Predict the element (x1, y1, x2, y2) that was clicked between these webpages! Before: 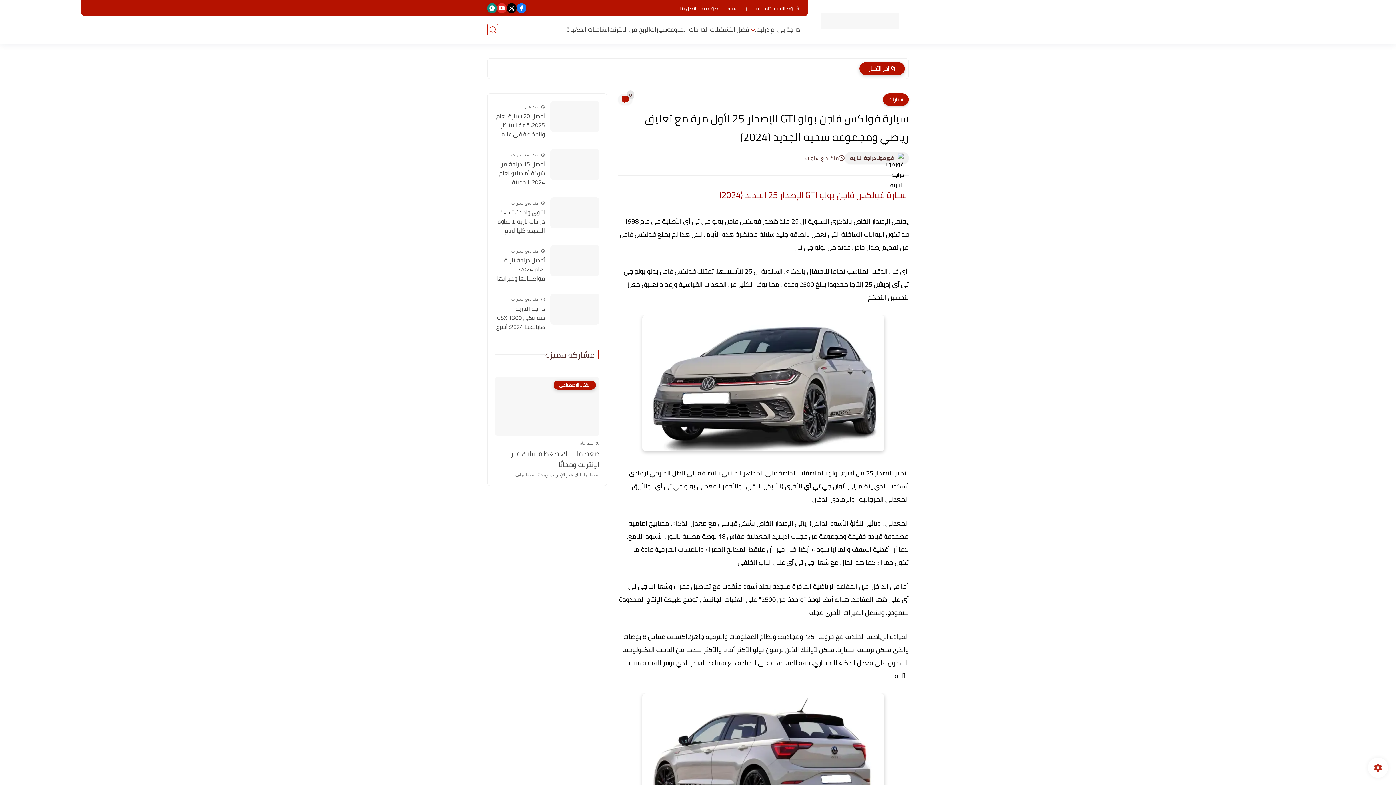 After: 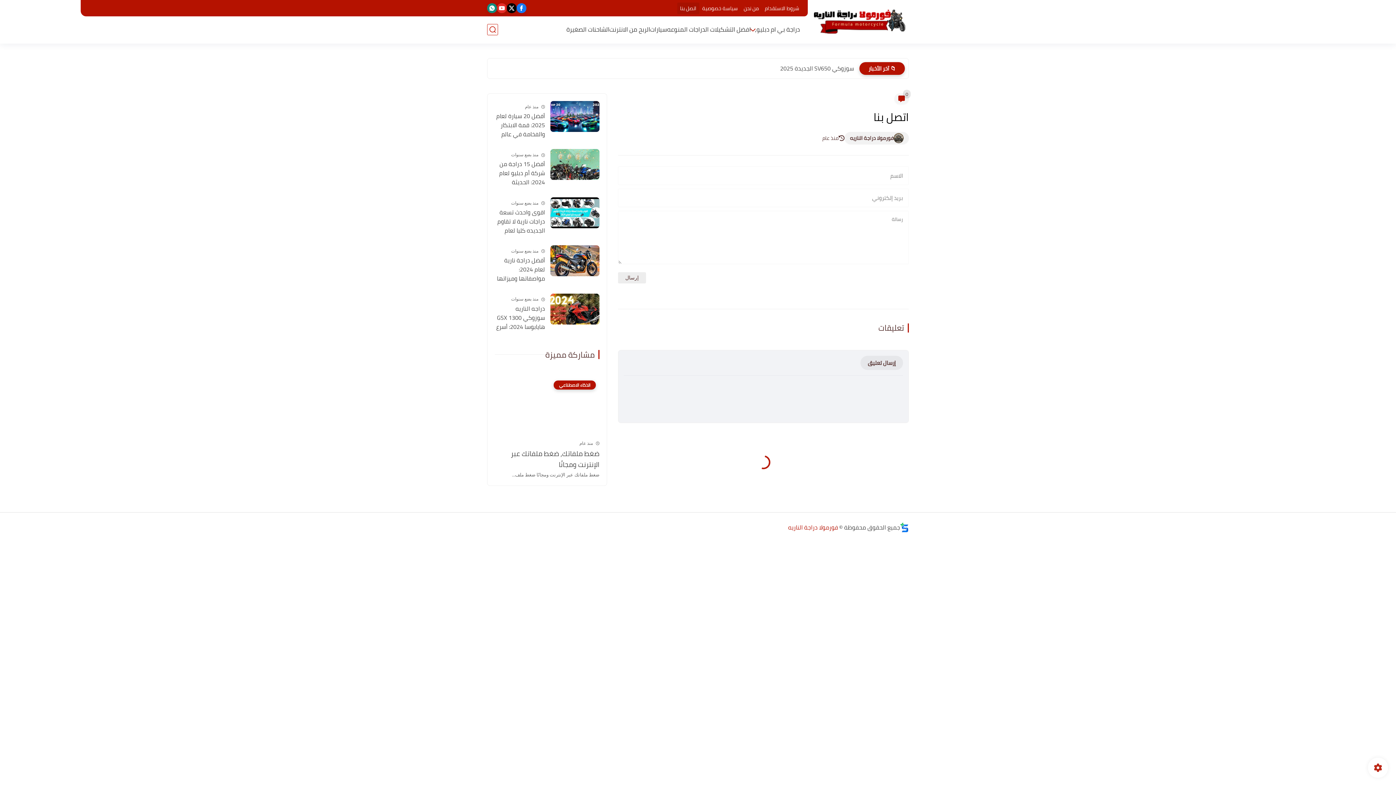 Action: label: اتصل بنا bbox: (677, 2, 699, 14)